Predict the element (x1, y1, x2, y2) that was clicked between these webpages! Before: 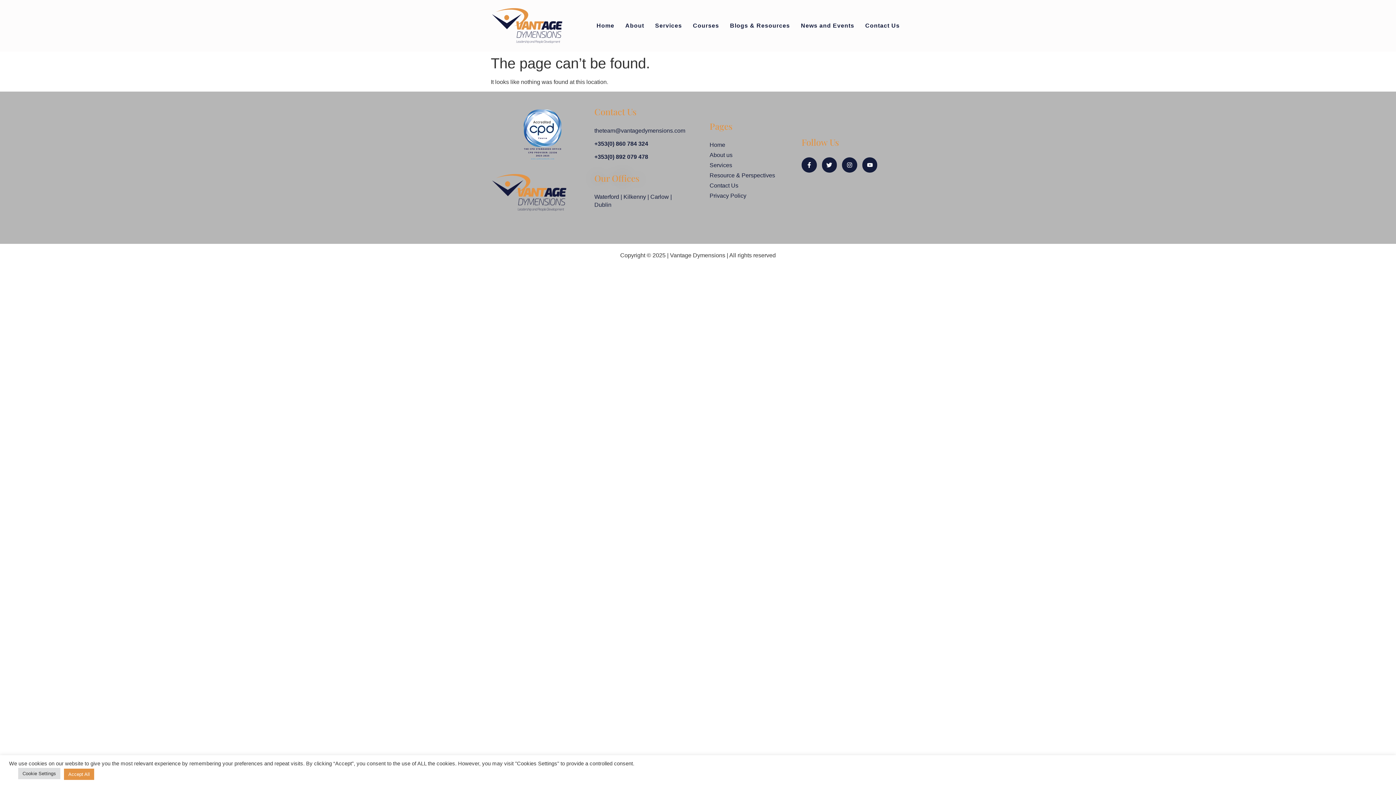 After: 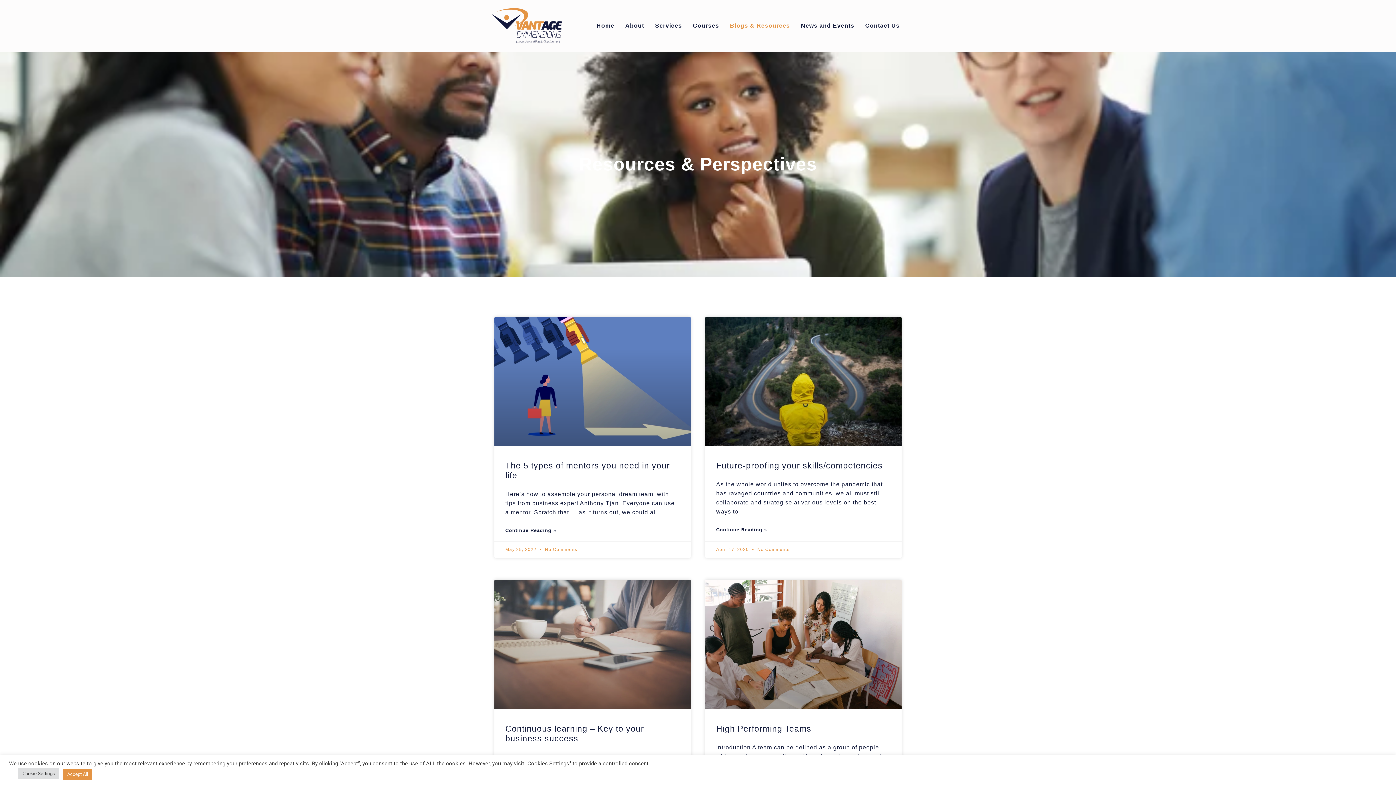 Action: label: Blogs & Resources bbox: (724, 17, 795, 34)